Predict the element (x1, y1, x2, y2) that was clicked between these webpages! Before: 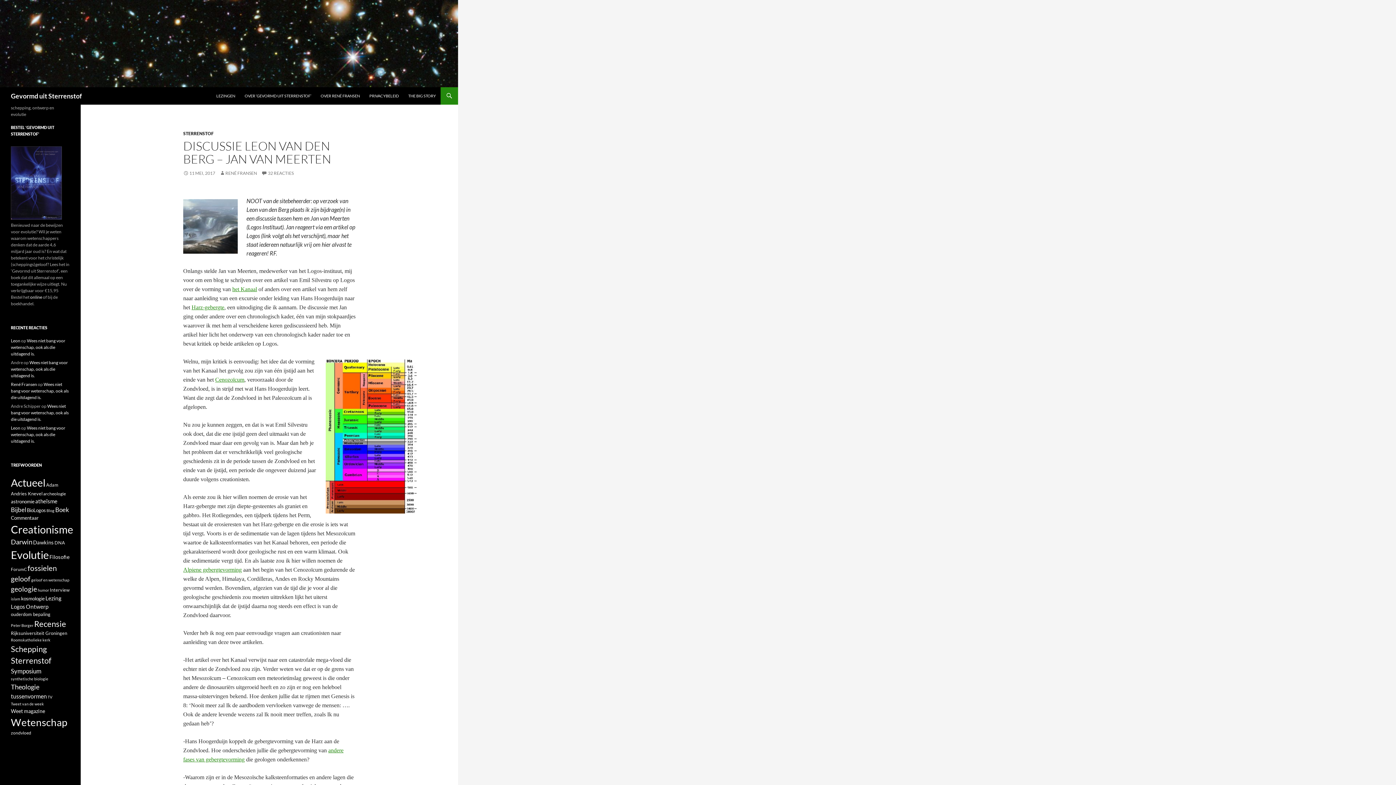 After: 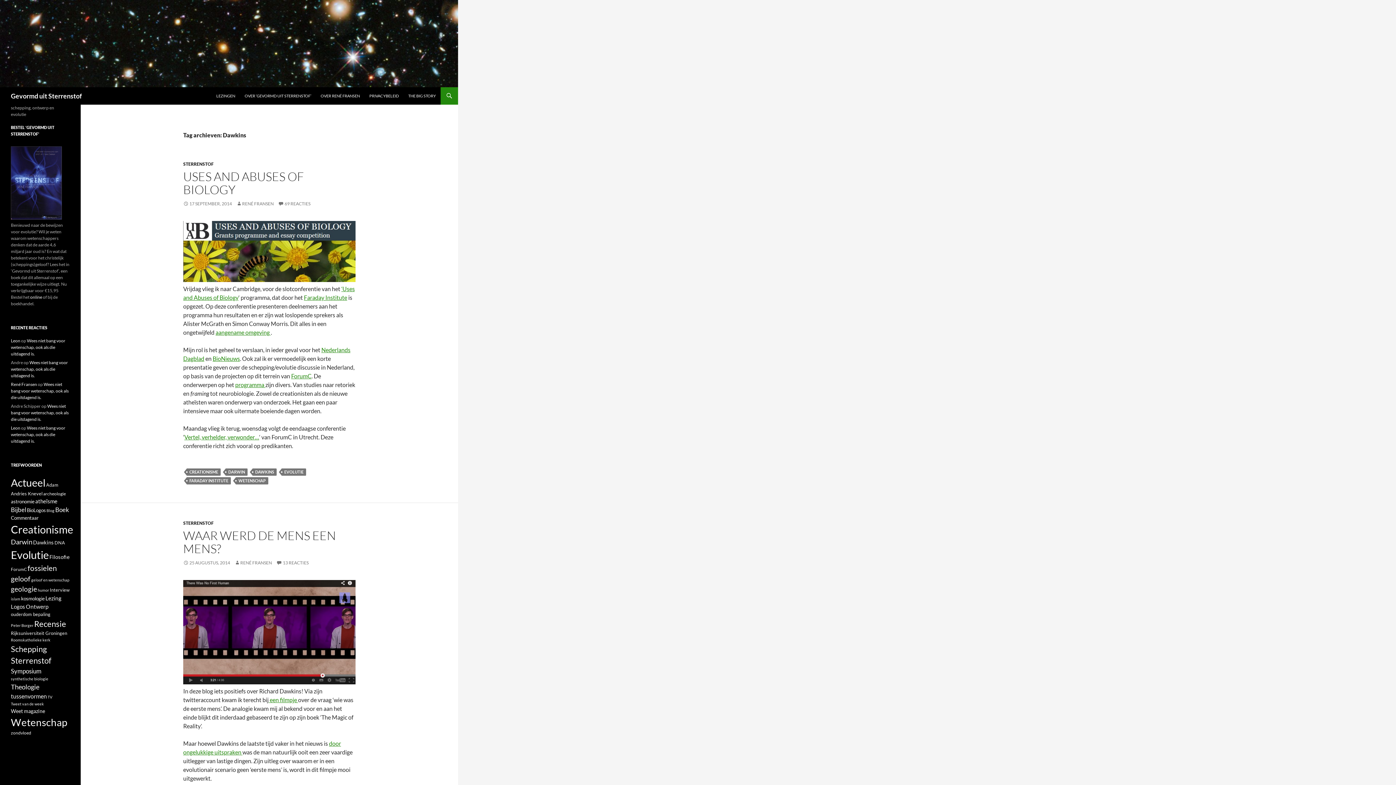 Action: bbox: (33, 539, 53, 545) label: Dawkins (8 items)